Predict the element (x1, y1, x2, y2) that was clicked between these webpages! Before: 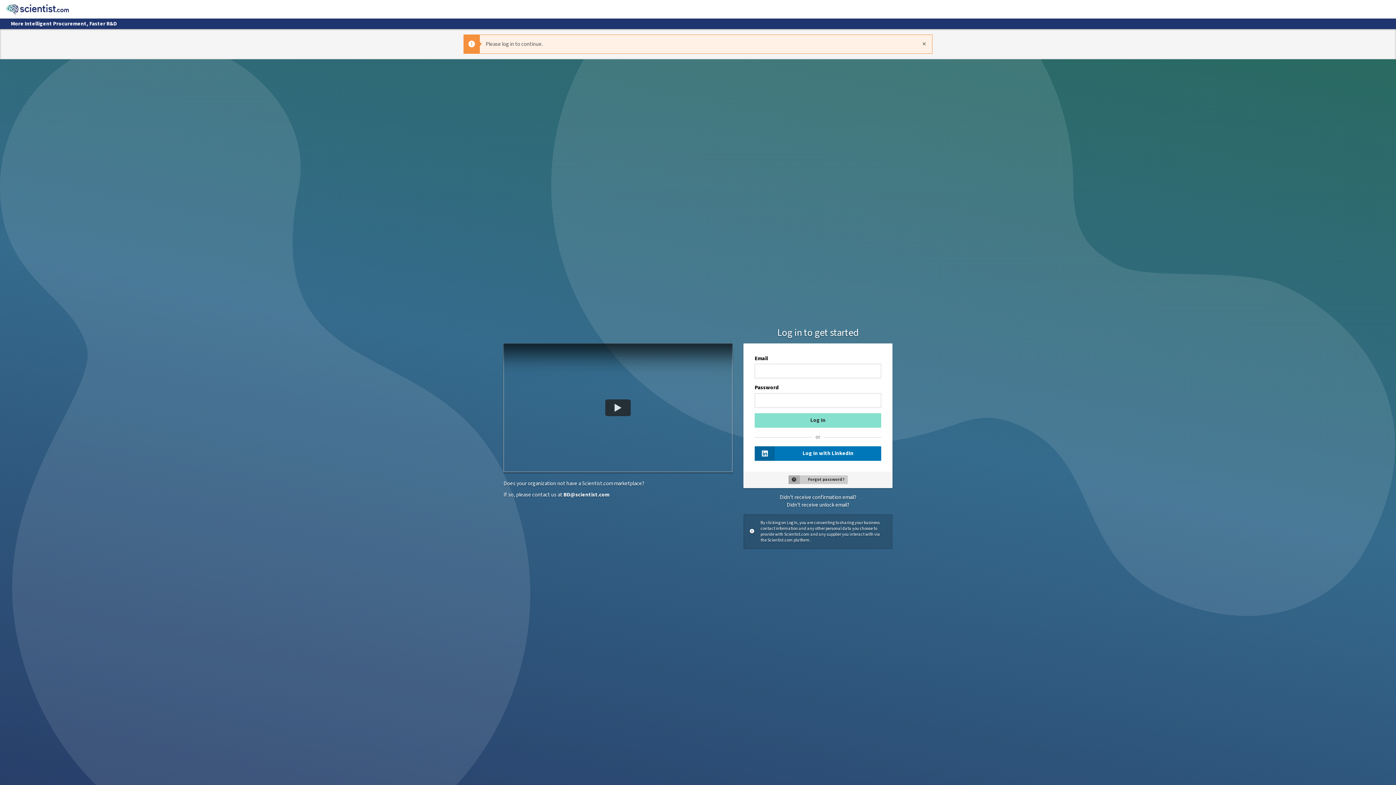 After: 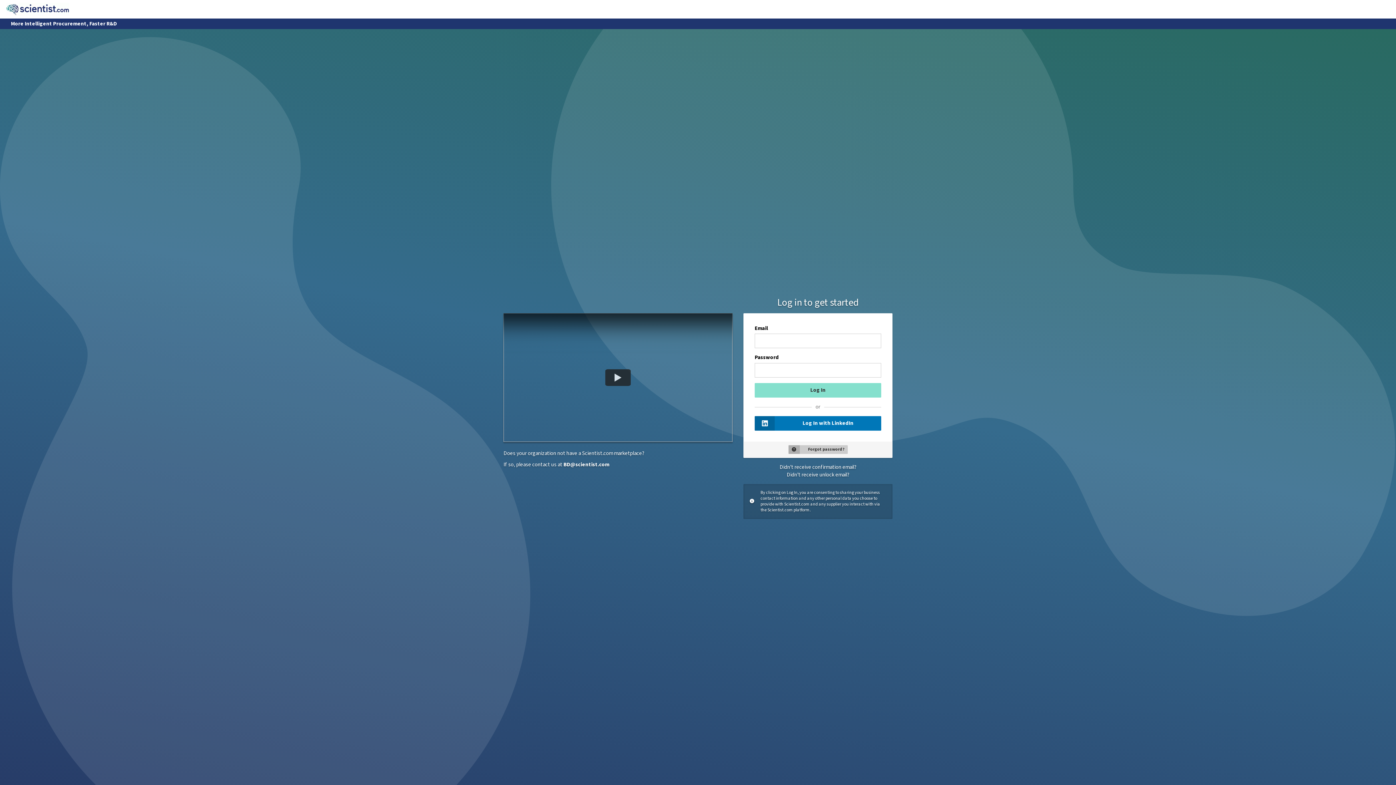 Action: bbox: (916, 34, 932, 53) label: Close